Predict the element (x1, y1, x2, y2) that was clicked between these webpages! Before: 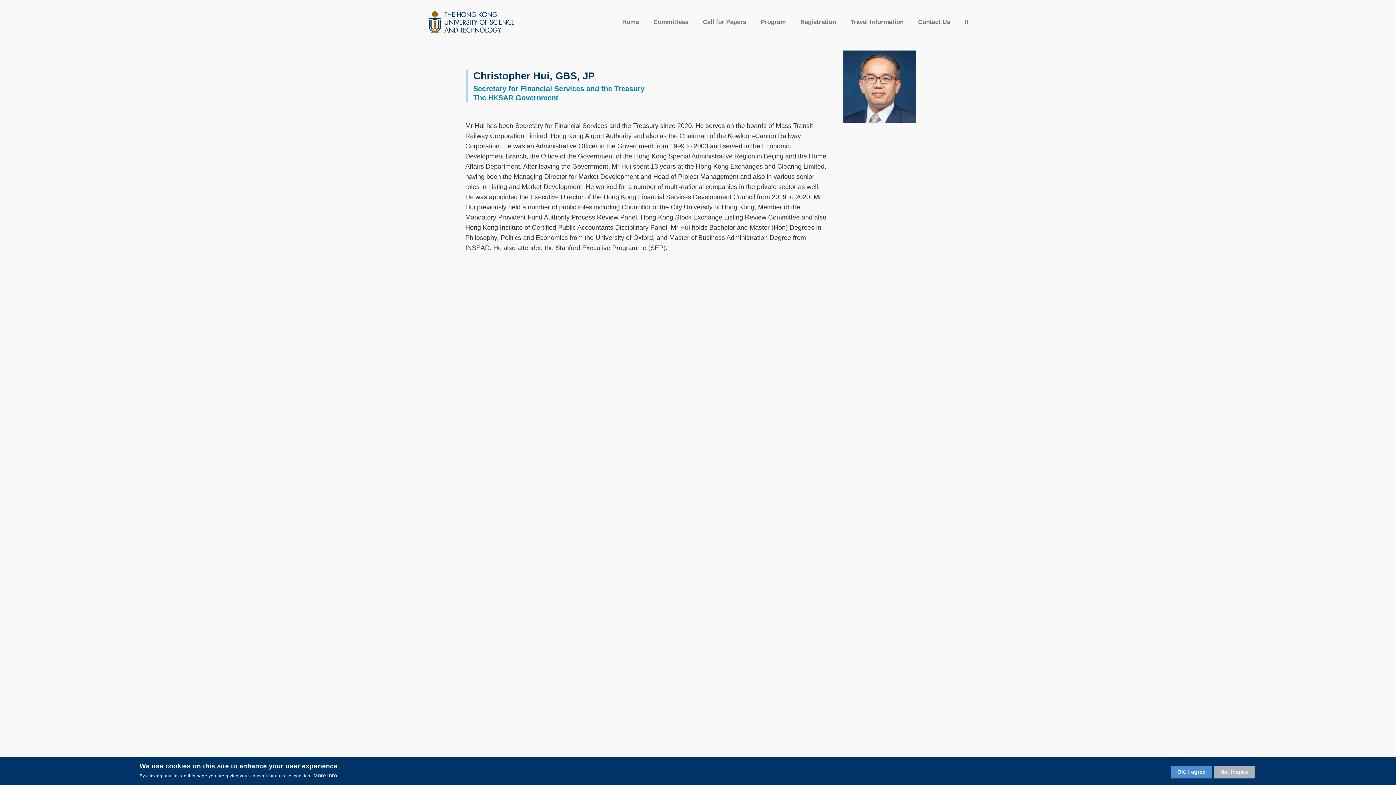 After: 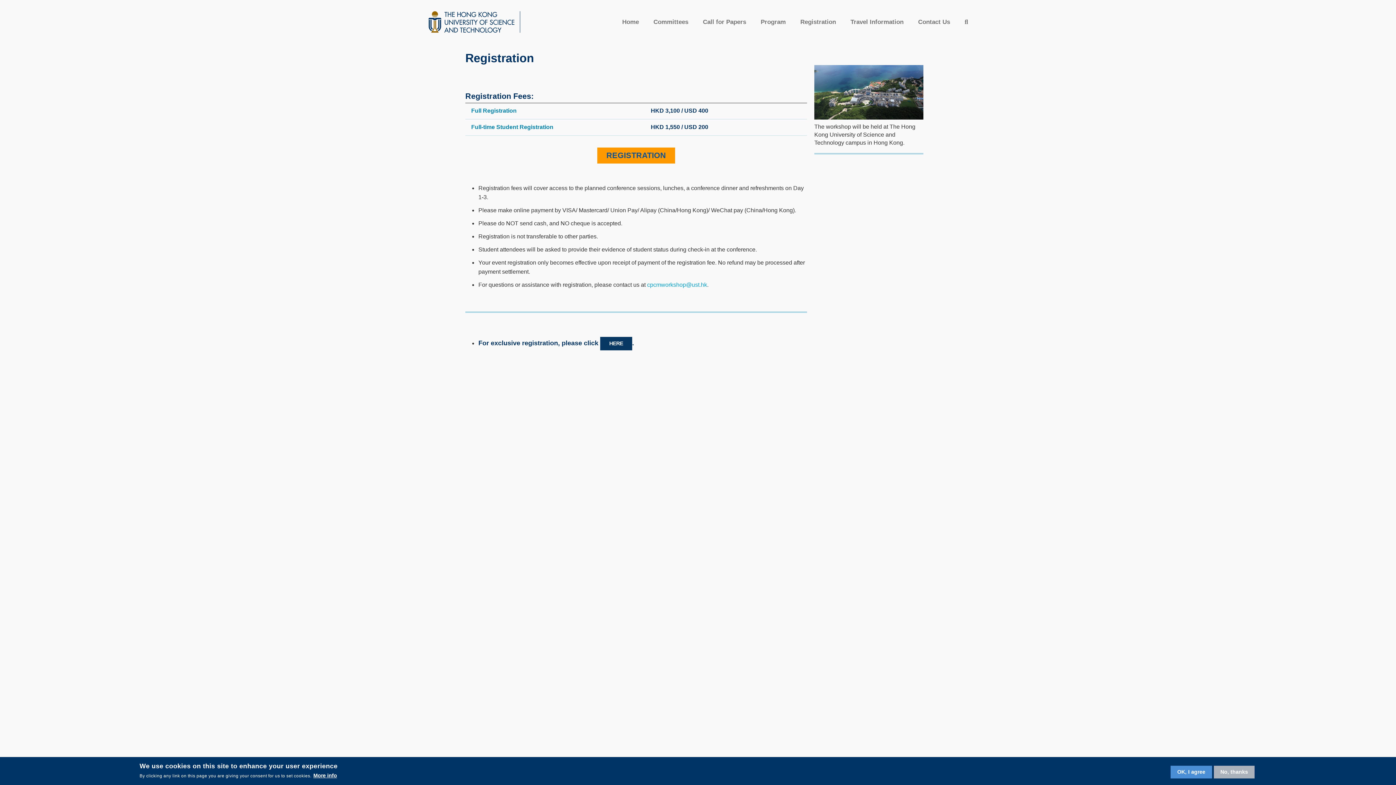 Action: bbox: (800, 18, 836, 25) label: Registration